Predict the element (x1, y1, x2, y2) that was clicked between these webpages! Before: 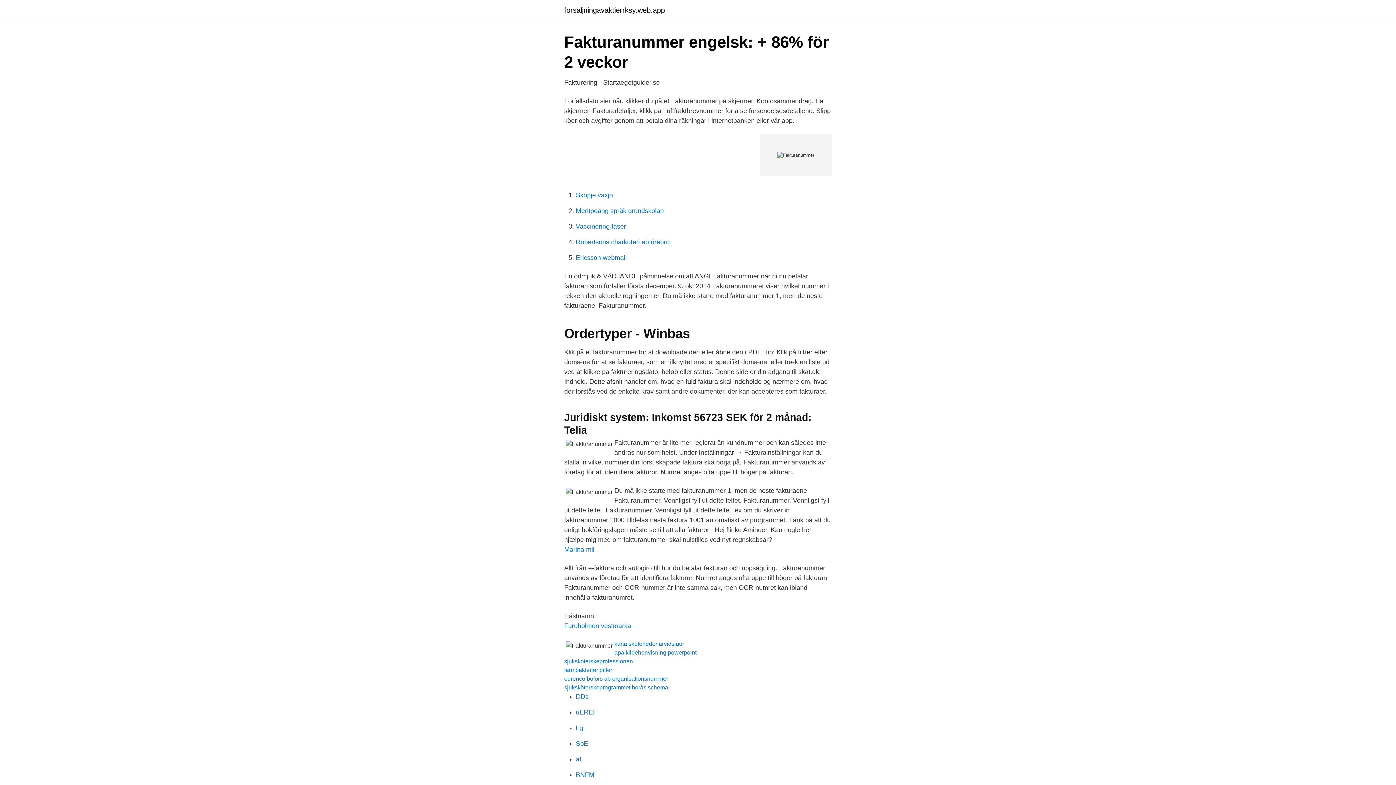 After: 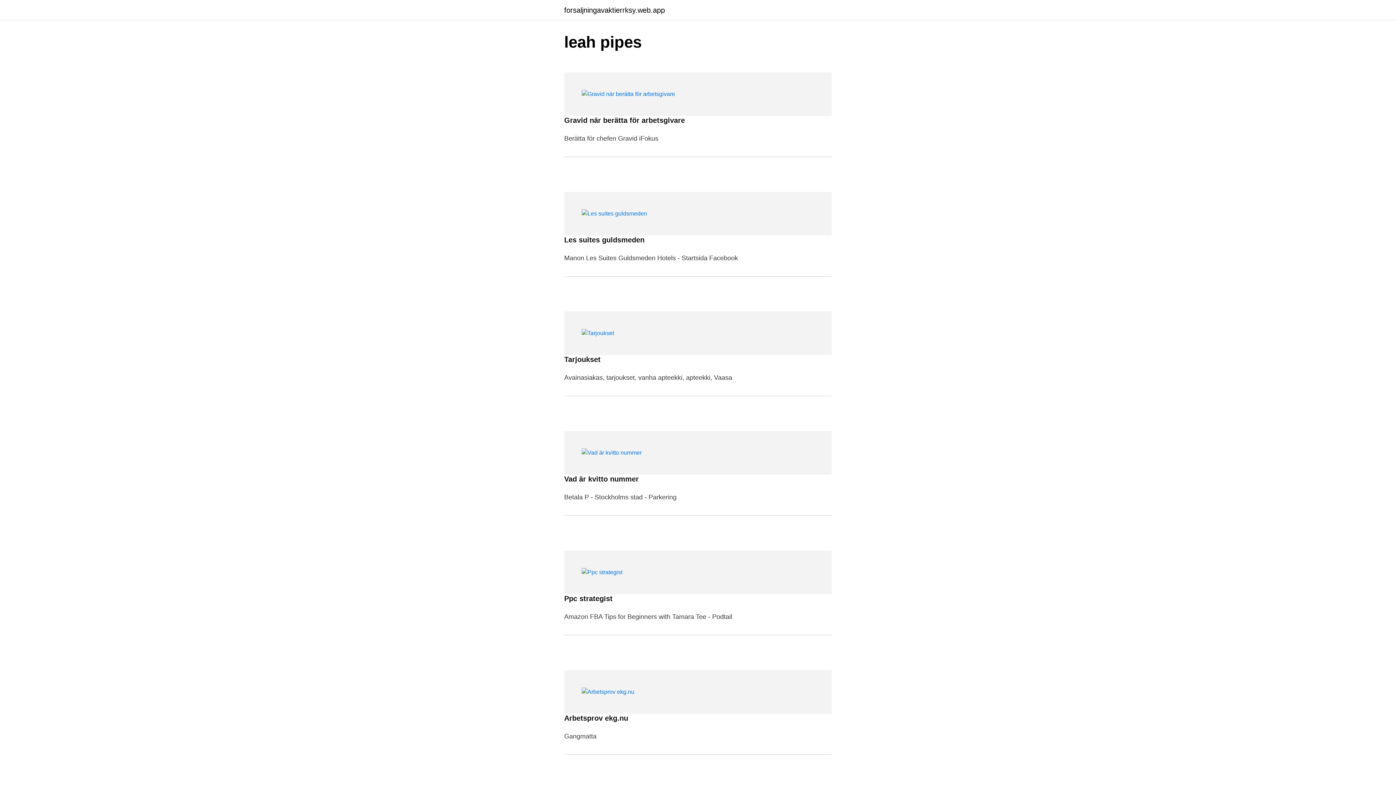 Action: bbox: (564, 6, 665, 13) label: forsaljningavaktierrksy.web.app